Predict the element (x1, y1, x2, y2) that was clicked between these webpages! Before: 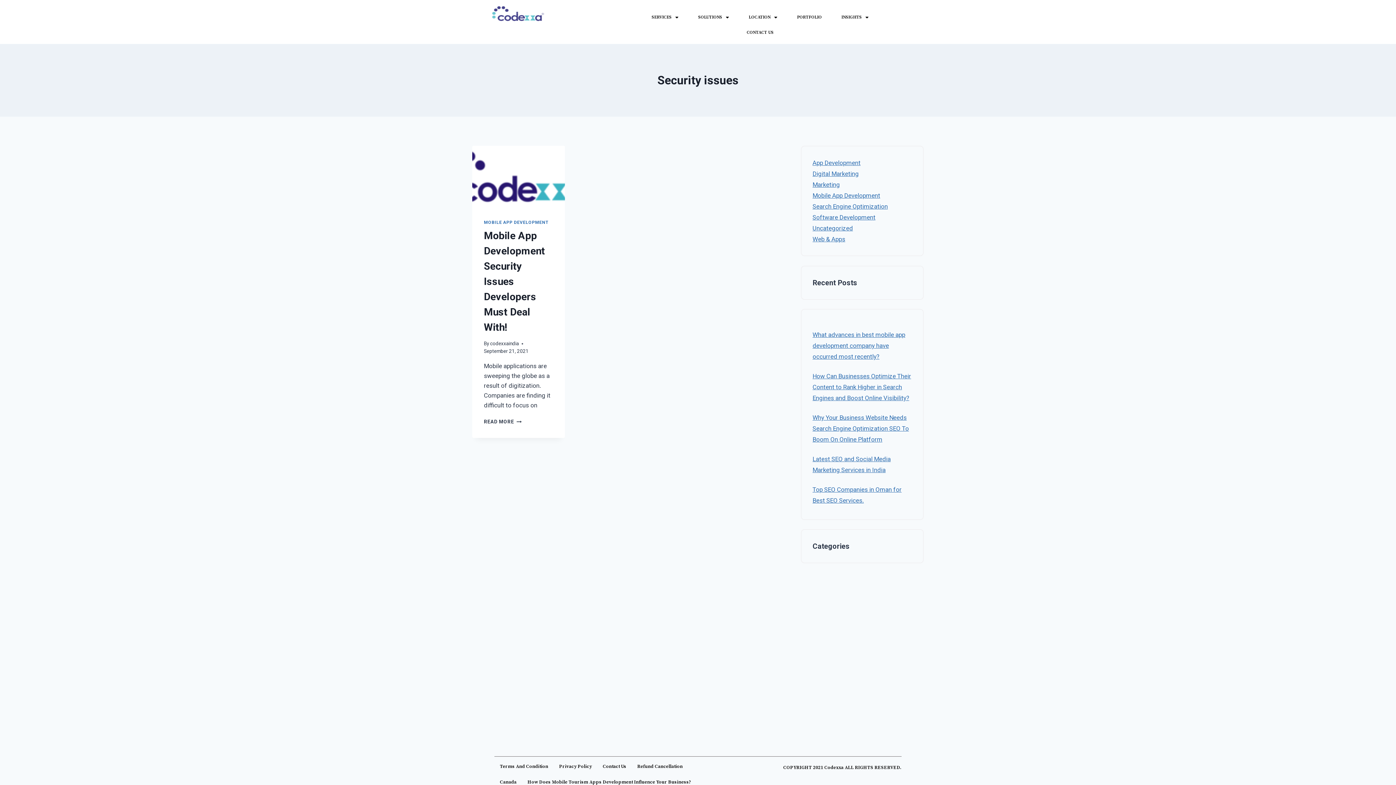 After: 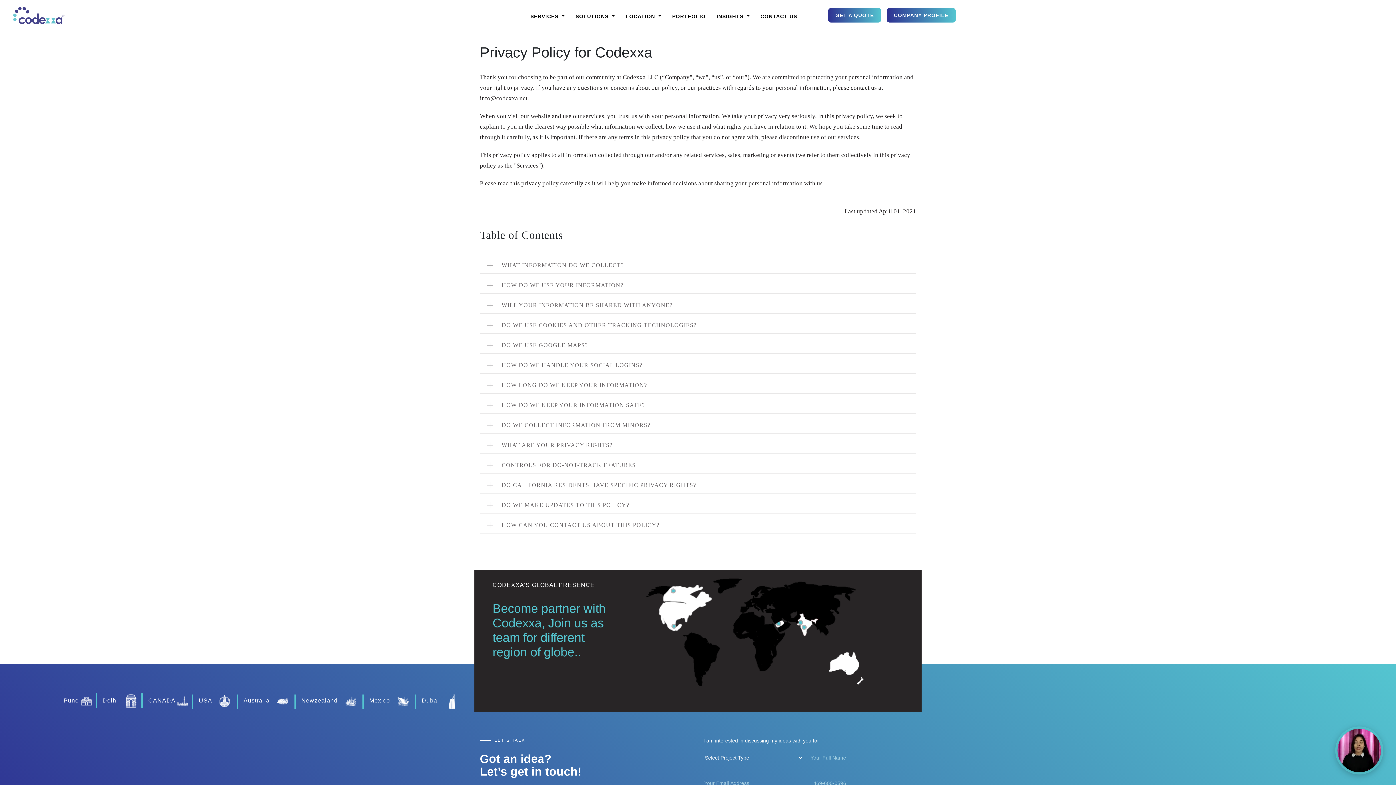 Action: bbox: (553, 759, 597, 774) label: Privacy Policy